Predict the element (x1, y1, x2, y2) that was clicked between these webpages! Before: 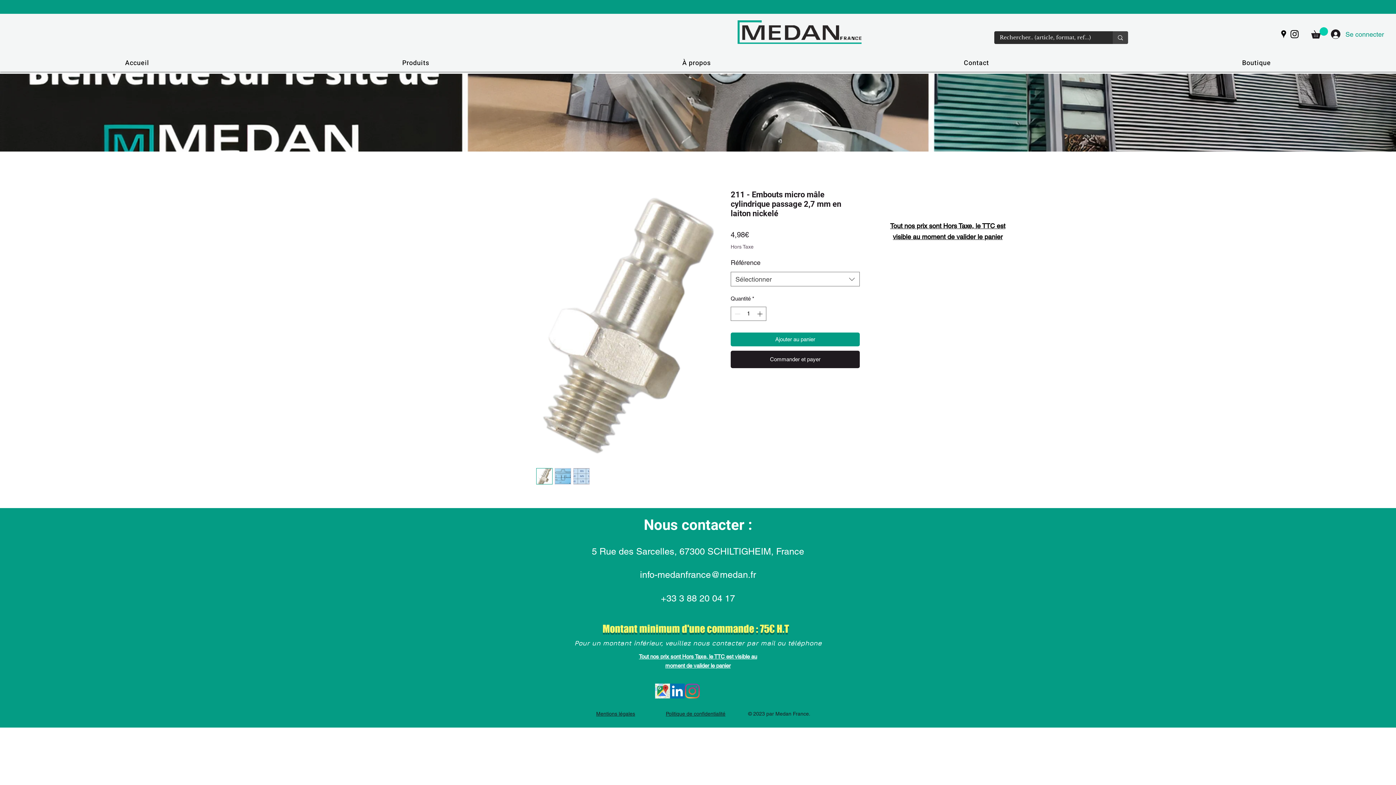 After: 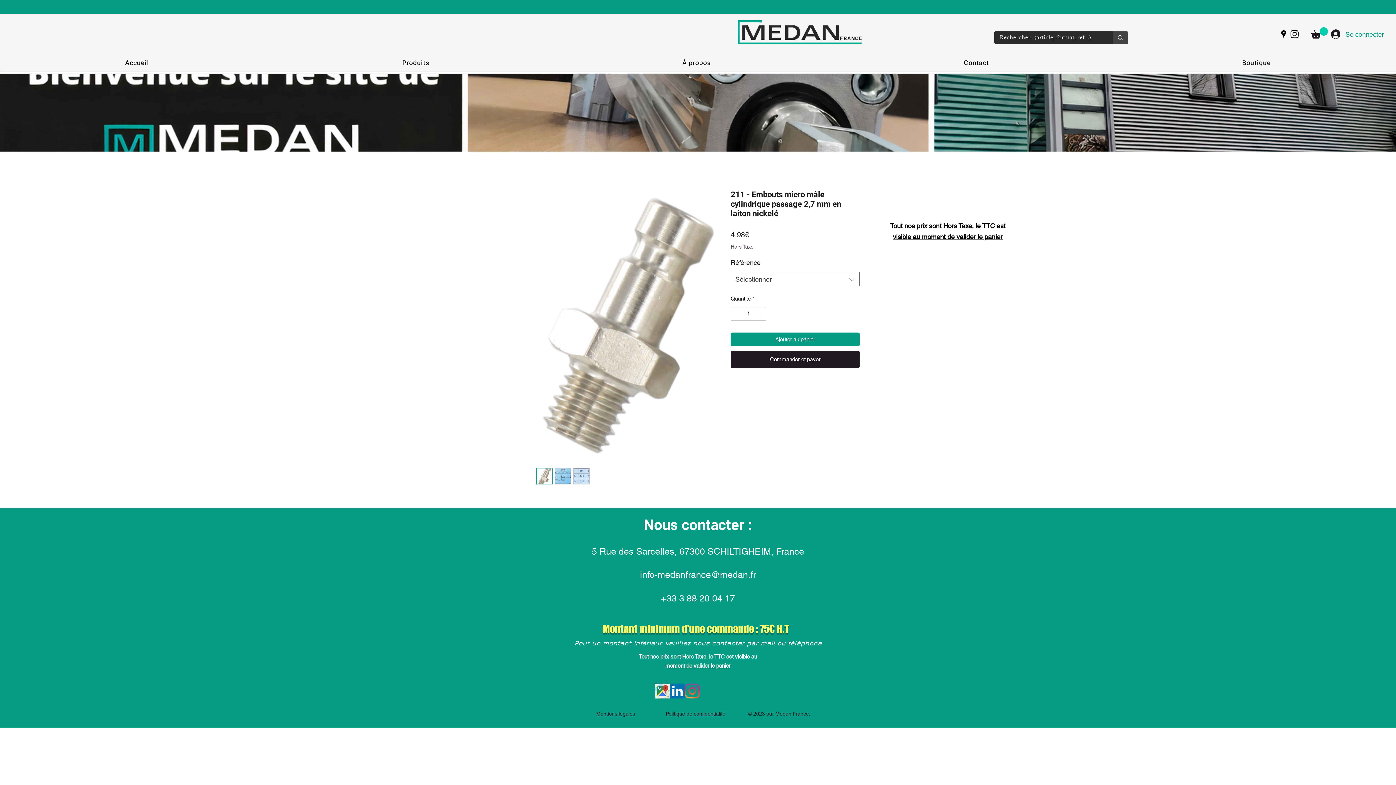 Action: label: Increment bbox: (755, 307, 765, 320)